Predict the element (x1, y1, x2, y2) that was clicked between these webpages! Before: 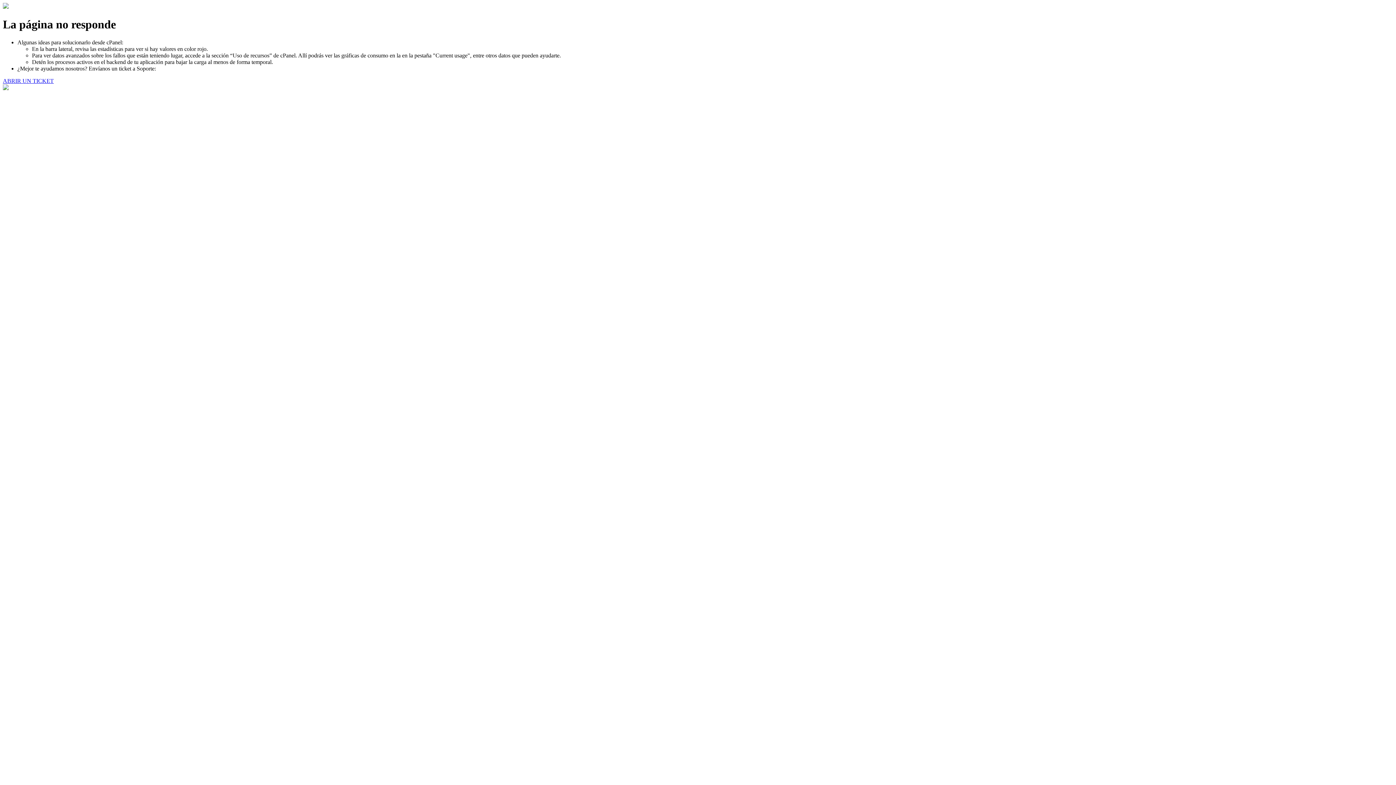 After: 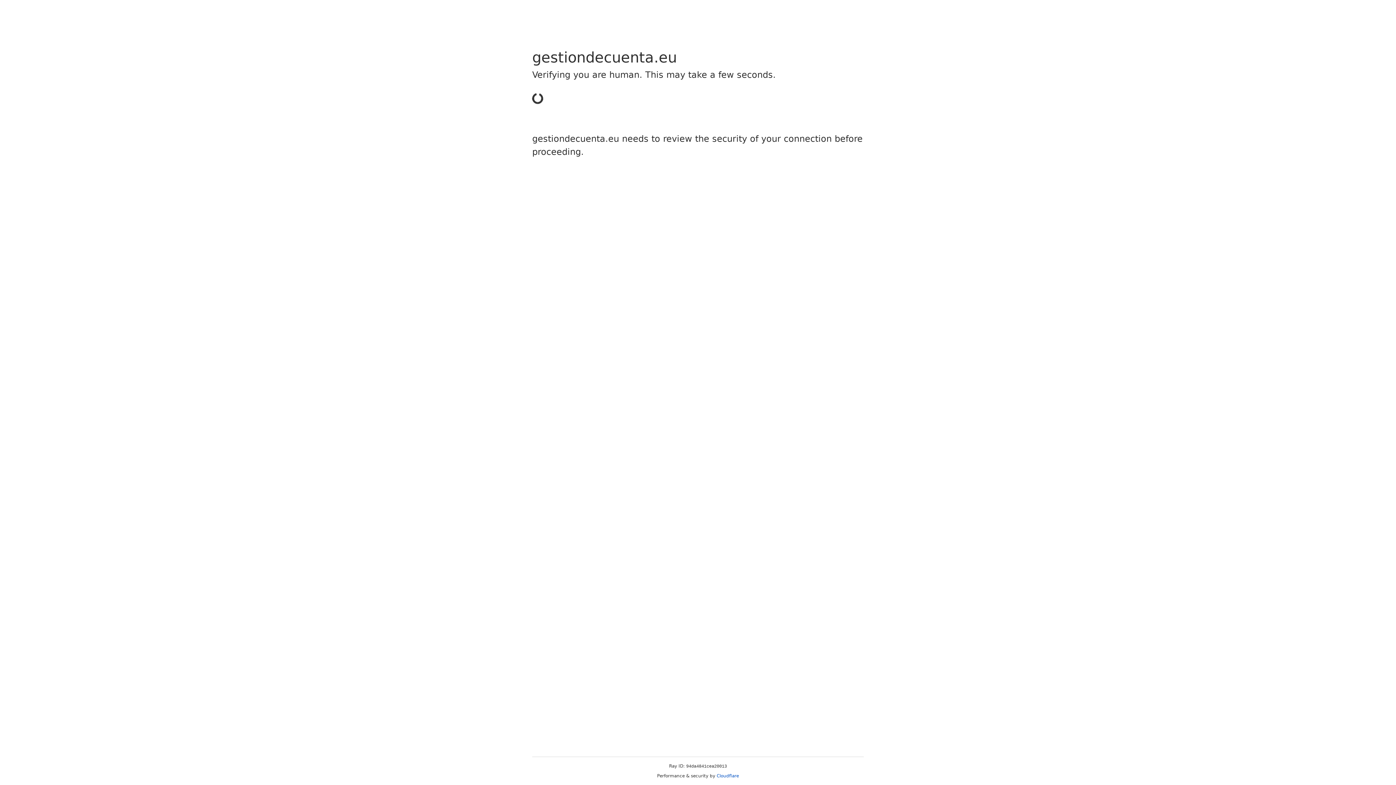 Action: label: ABRIR UN TICKET bbox: (2, 77, 53, 83)